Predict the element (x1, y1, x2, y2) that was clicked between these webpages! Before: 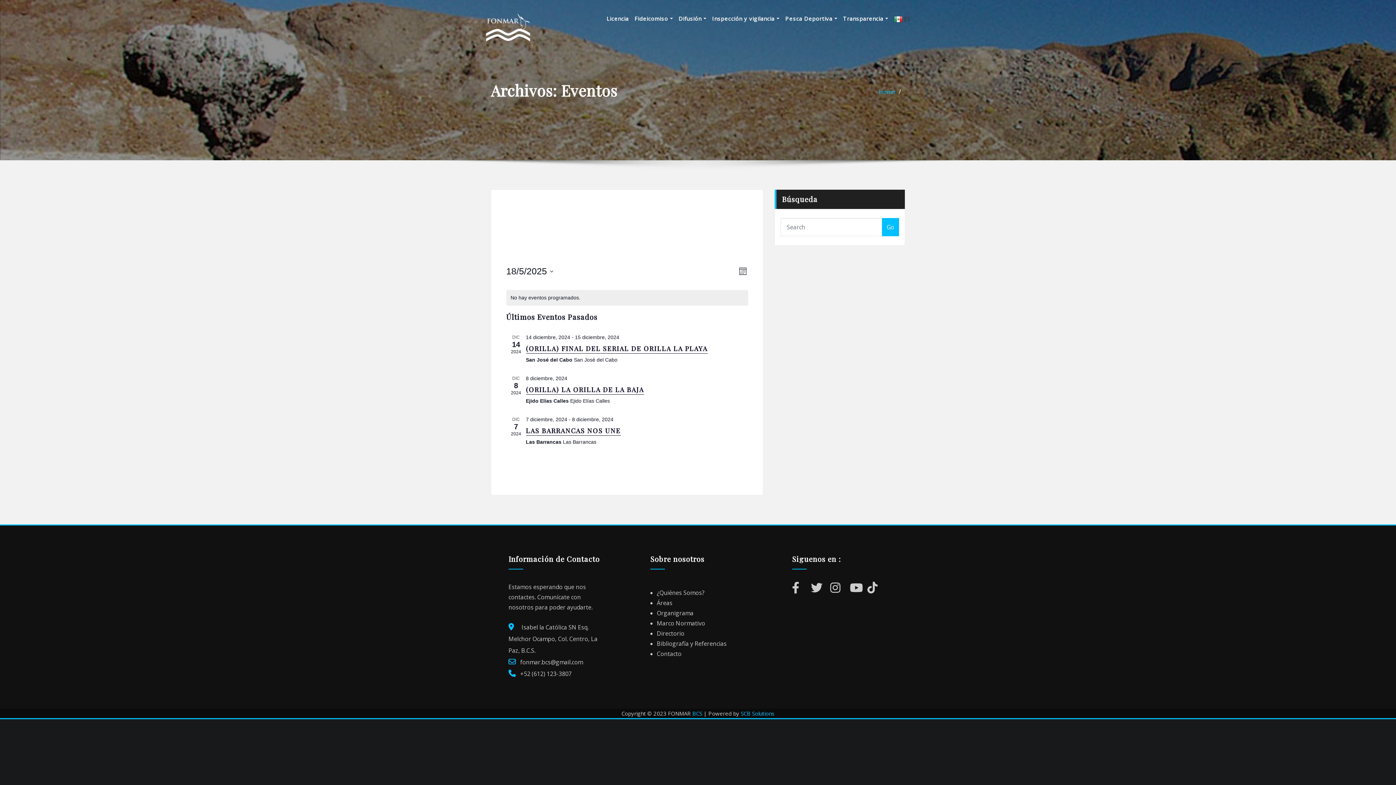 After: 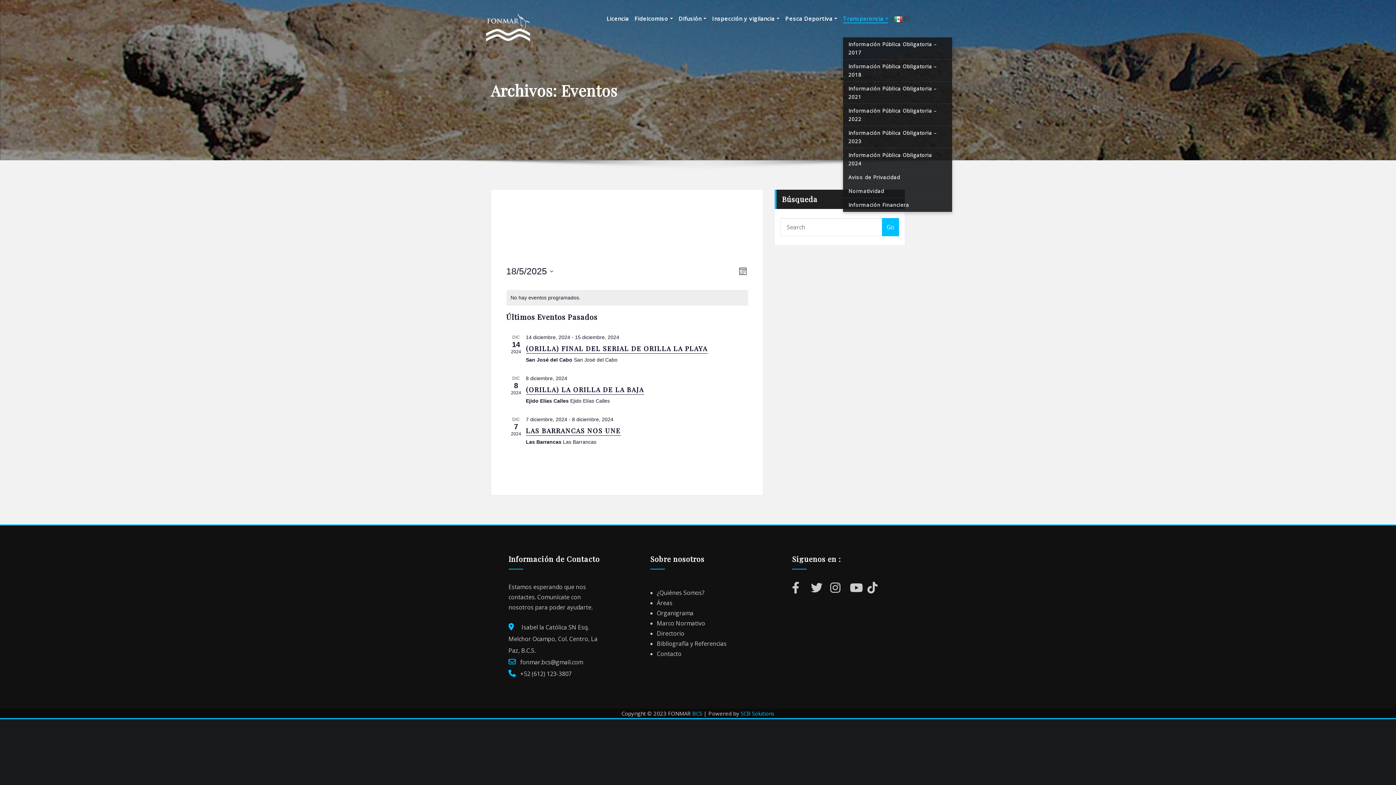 Action: label: Transparencia  bbox: (843, 13, 888, 23)